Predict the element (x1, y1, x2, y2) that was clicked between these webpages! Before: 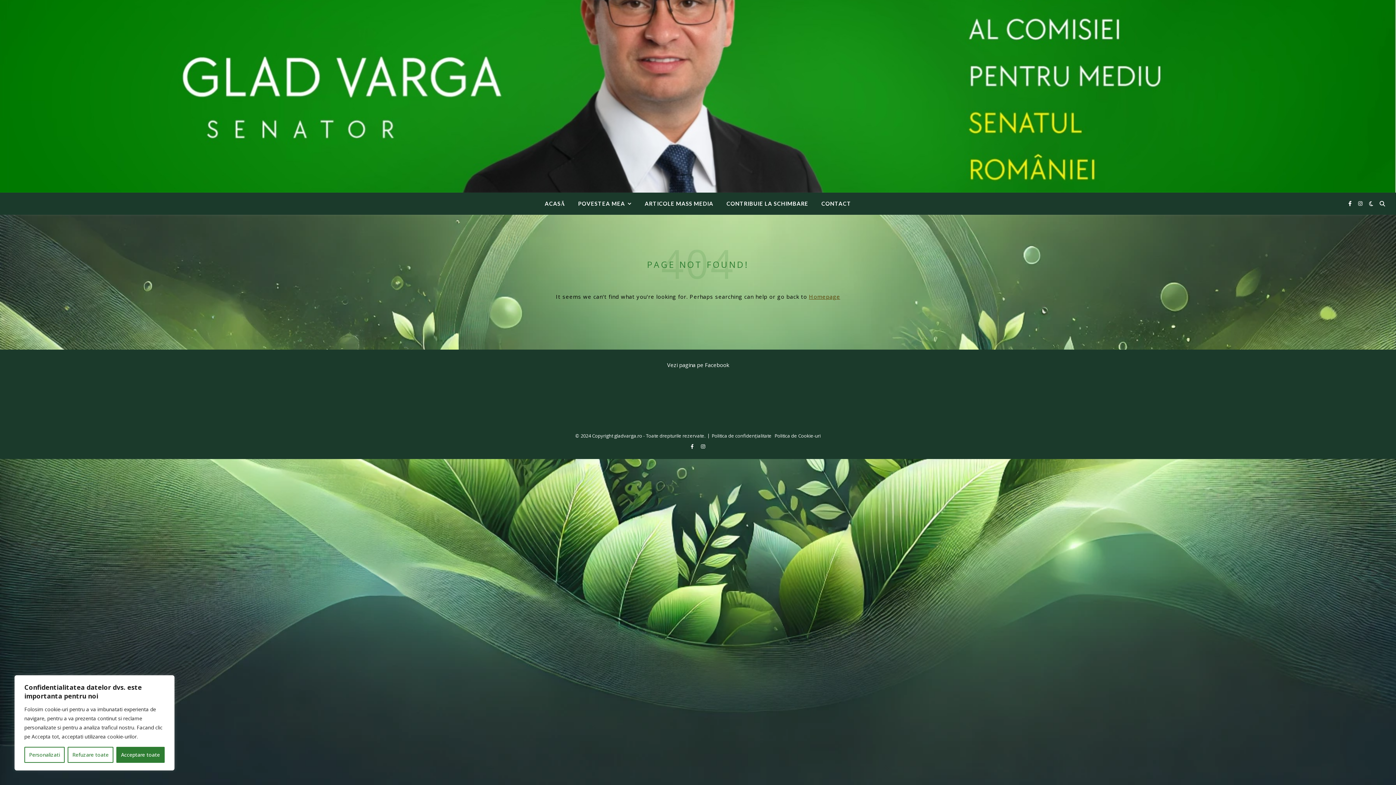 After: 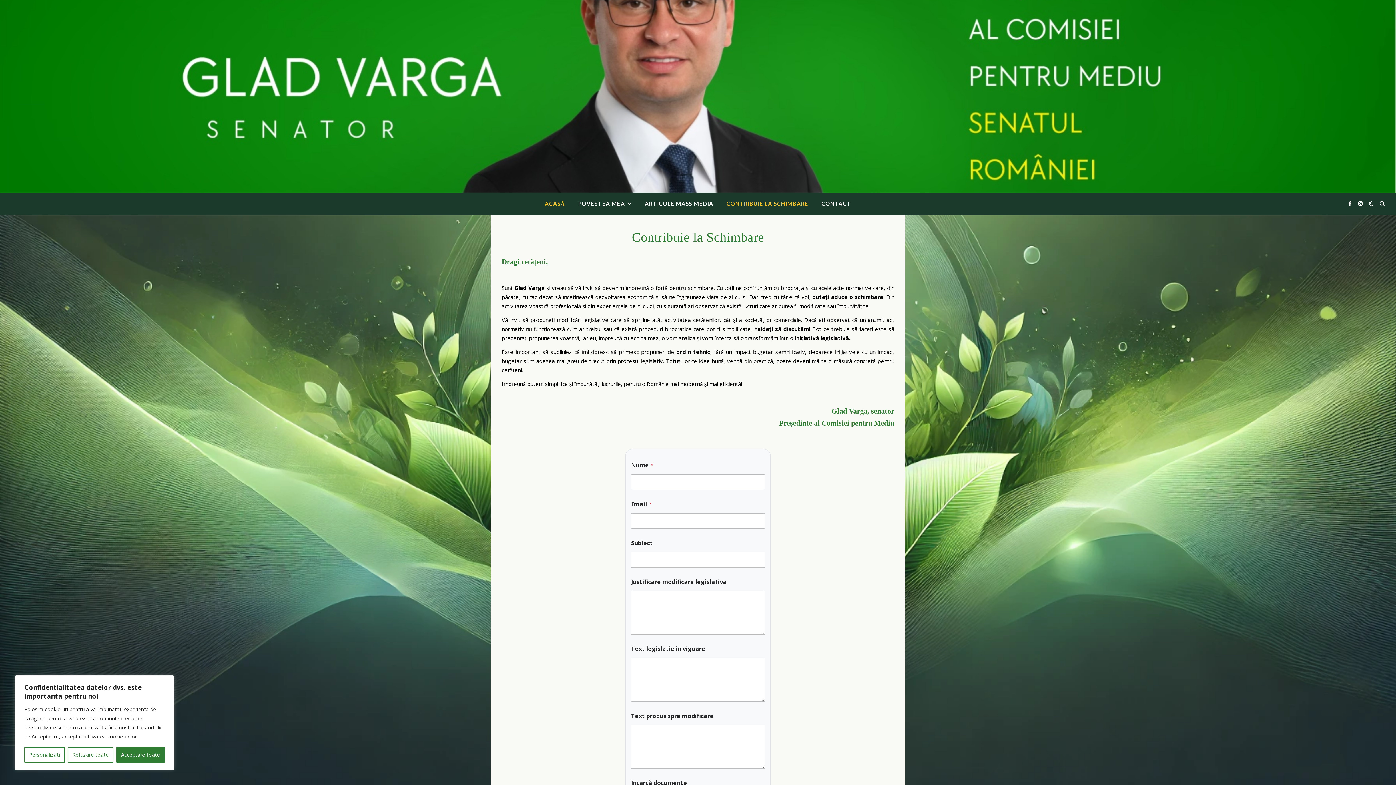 Action: label: Homepage bbox: (809, 293, 840, 300)